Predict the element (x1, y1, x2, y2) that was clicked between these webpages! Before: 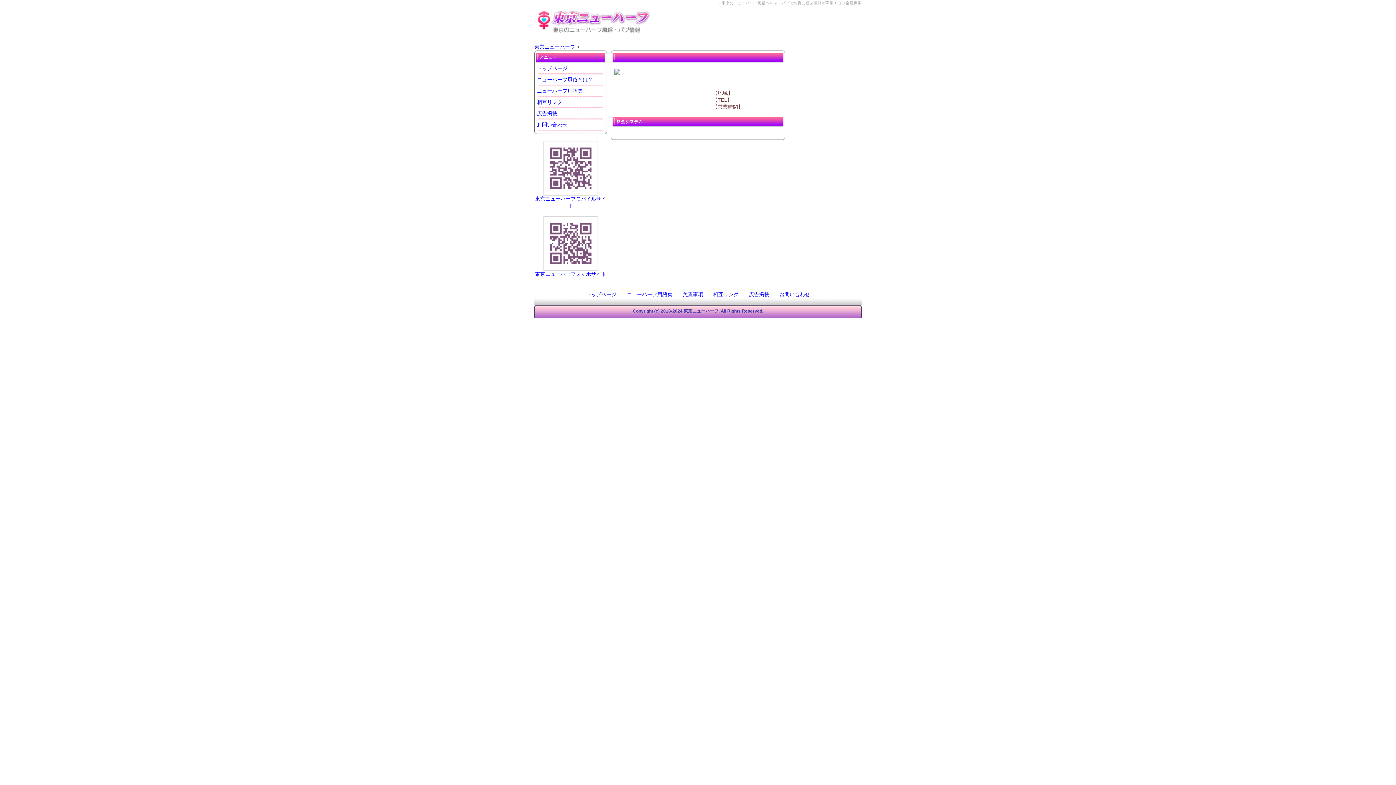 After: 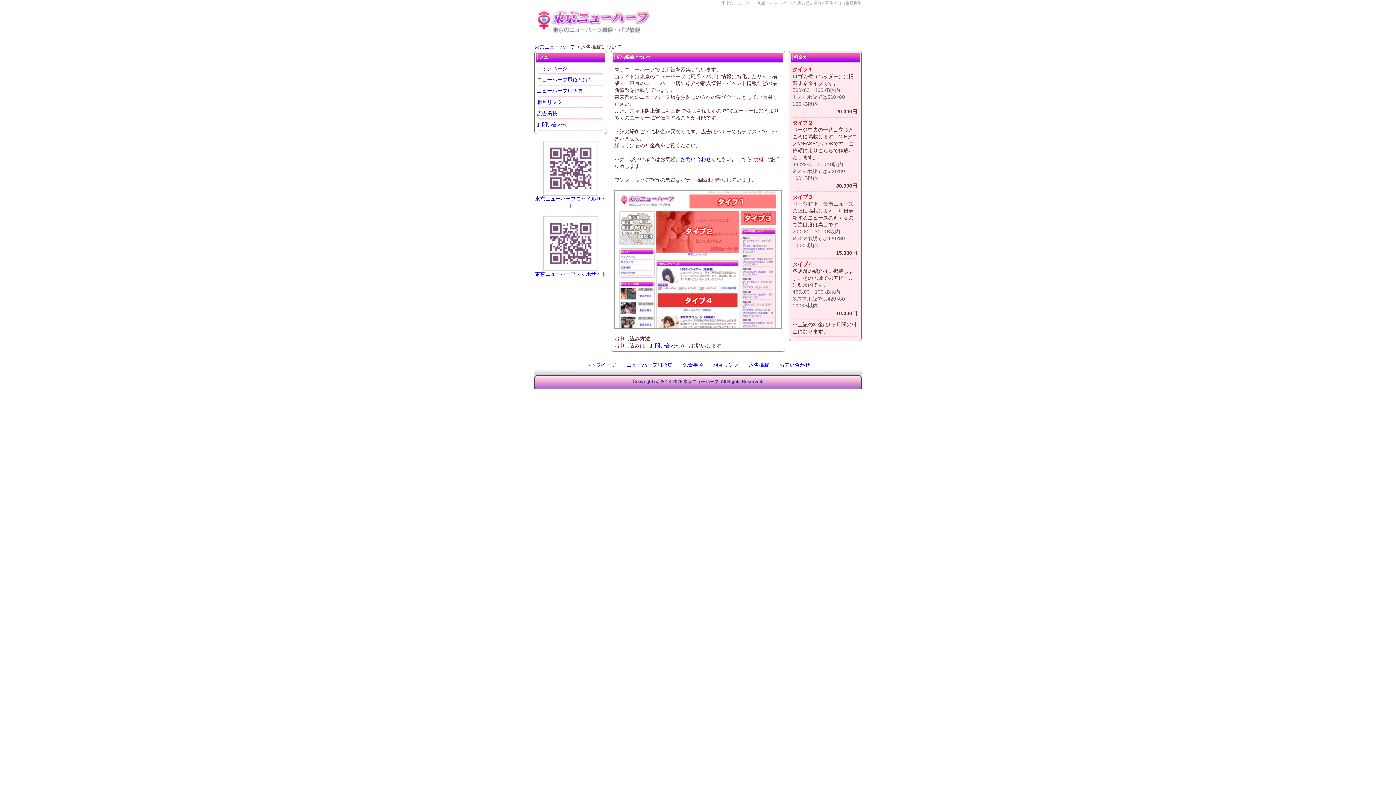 Action: bbox: (537, 110, 557, 116) label: 広告掲載